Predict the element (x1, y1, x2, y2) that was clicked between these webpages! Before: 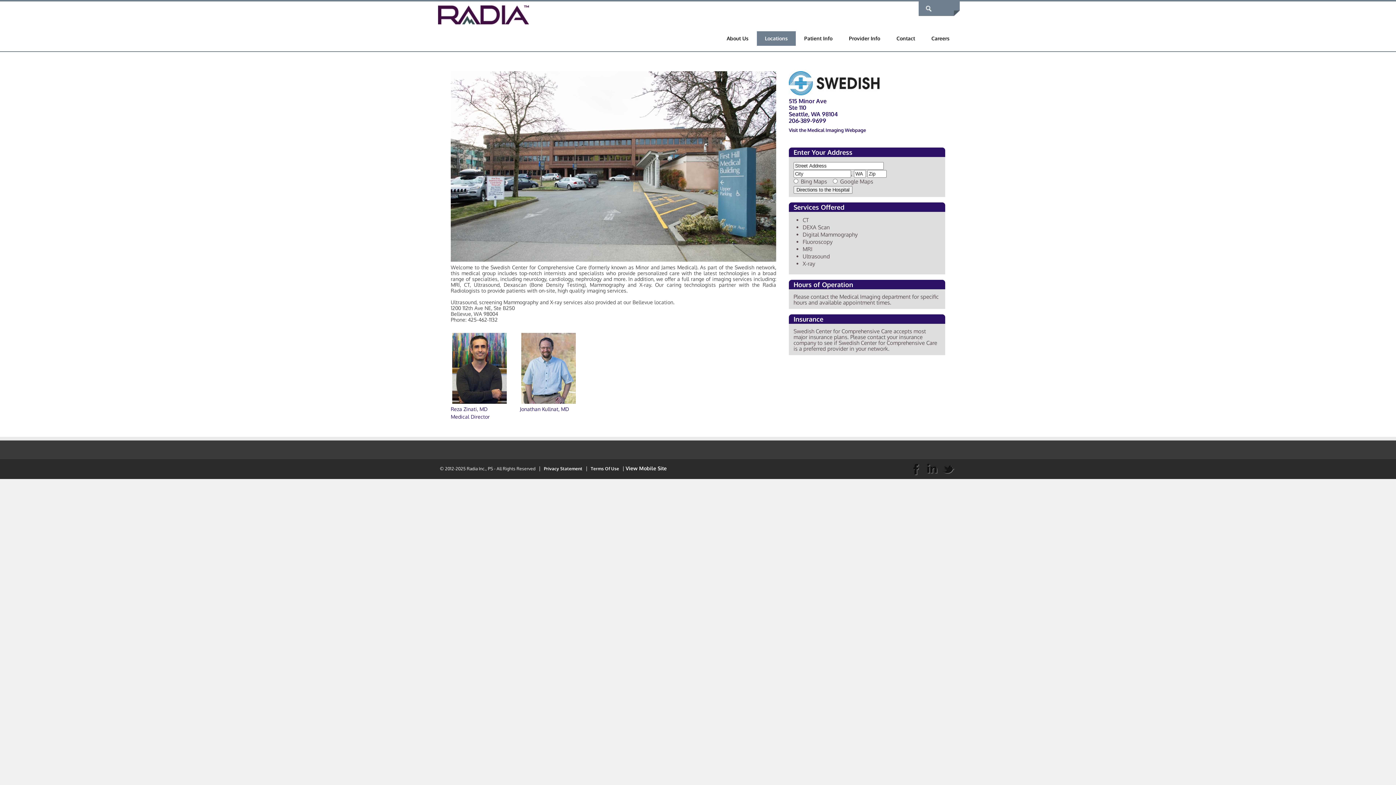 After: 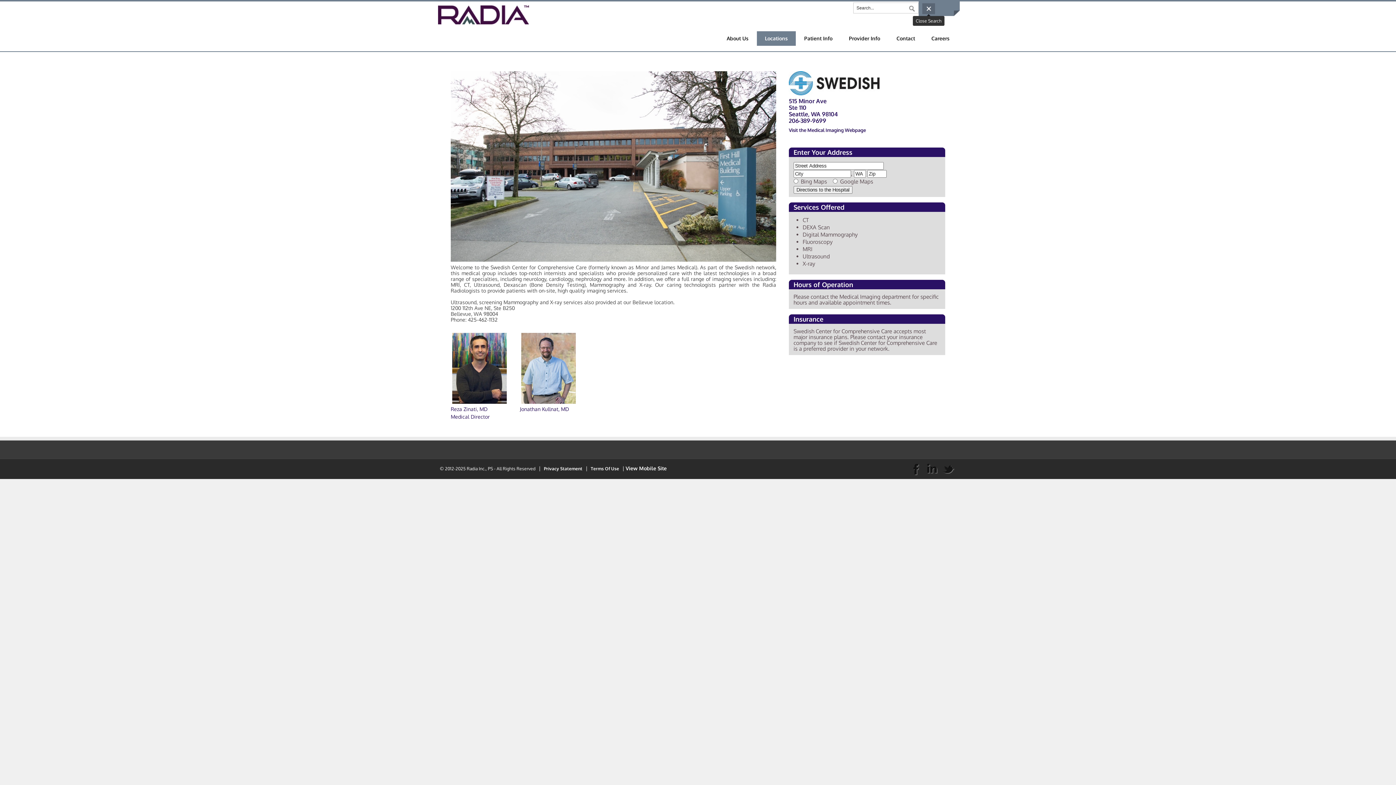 Action: bbox: (922, 3, 935, 14)